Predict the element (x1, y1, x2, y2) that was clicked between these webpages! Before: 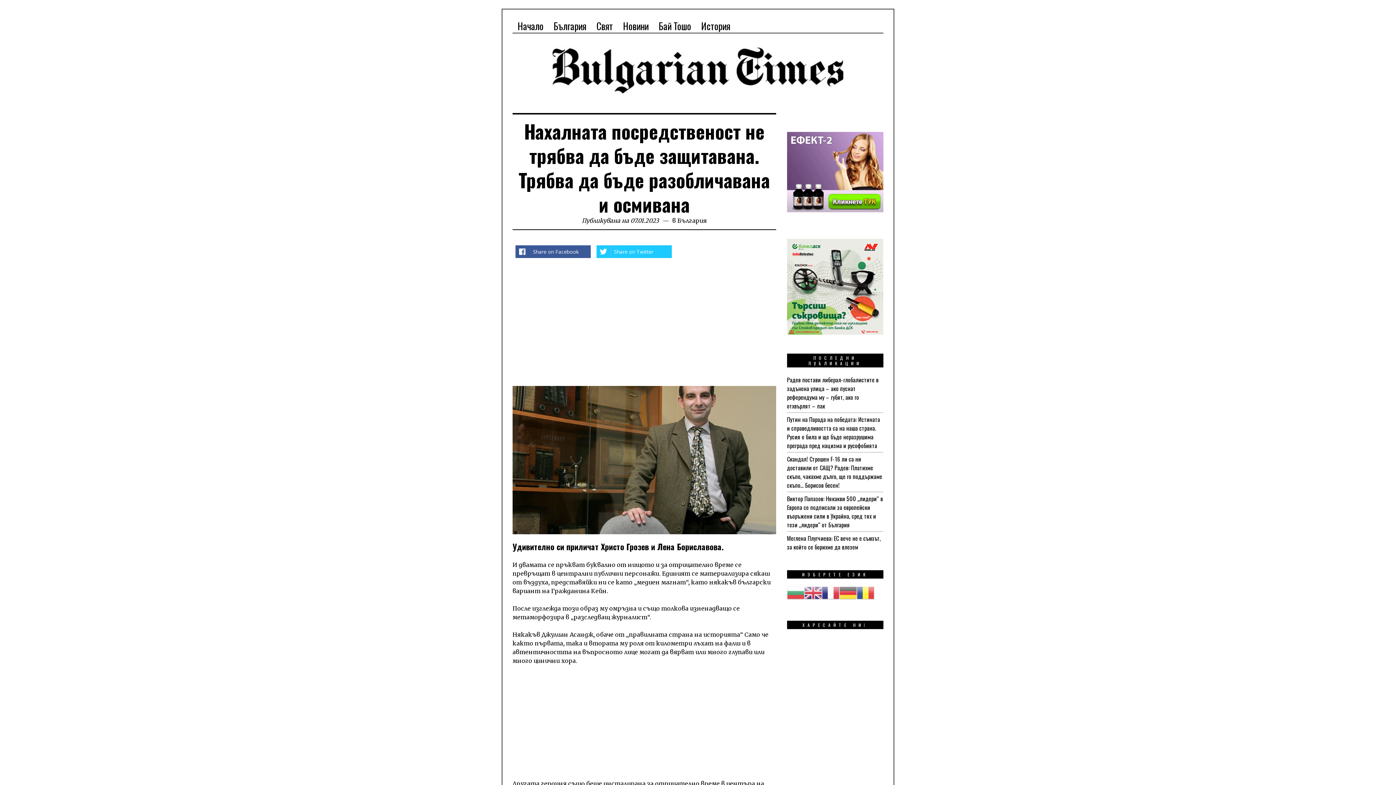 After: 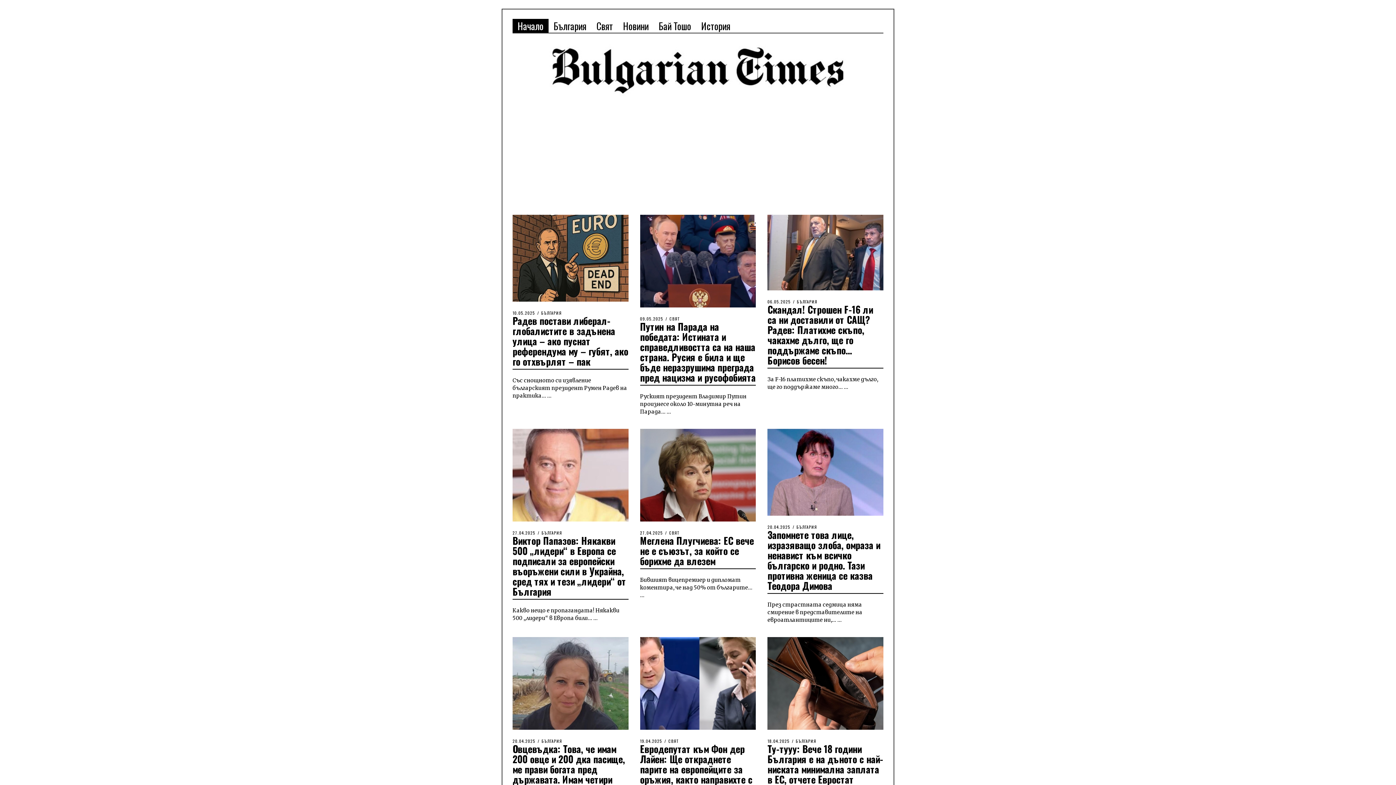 Action: label: Начало bbox: (512, 18, 548, 33)